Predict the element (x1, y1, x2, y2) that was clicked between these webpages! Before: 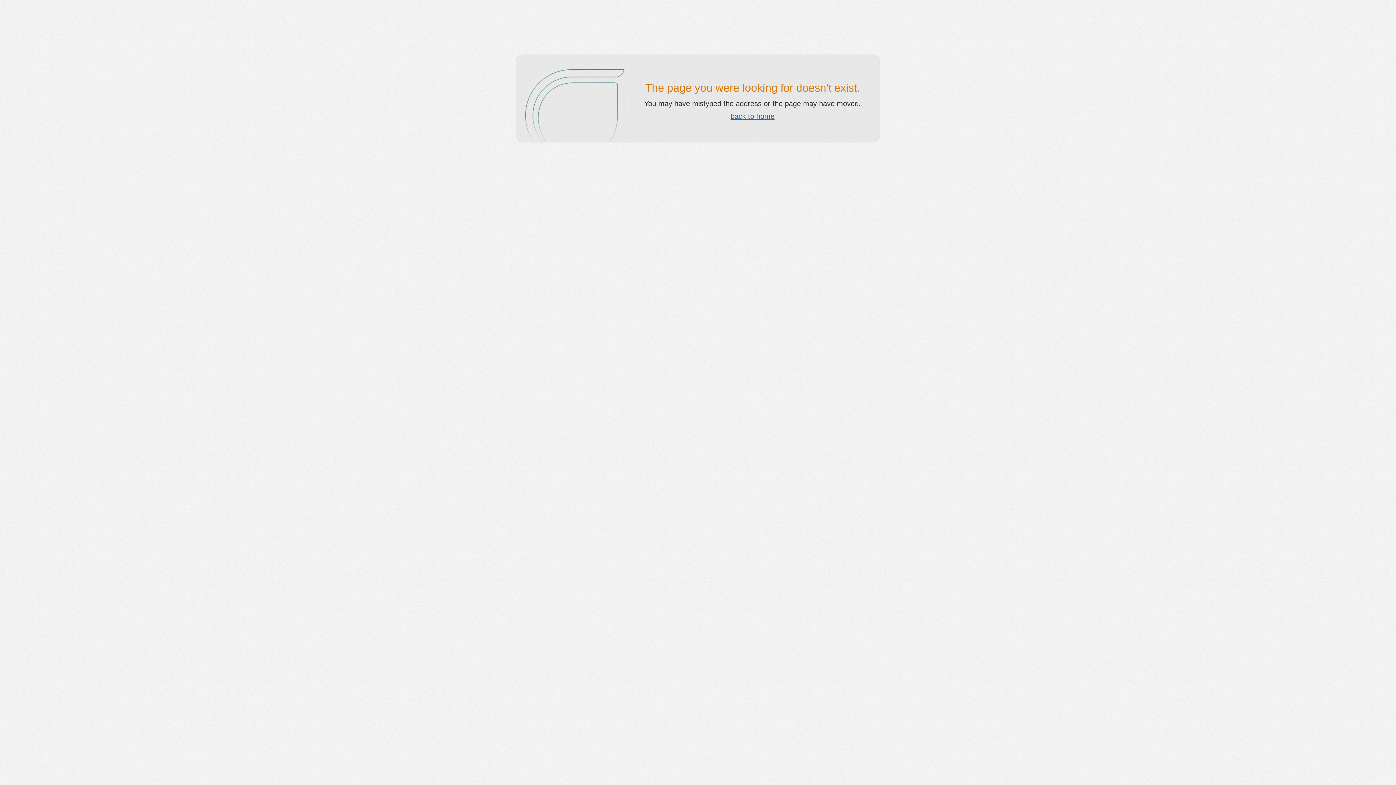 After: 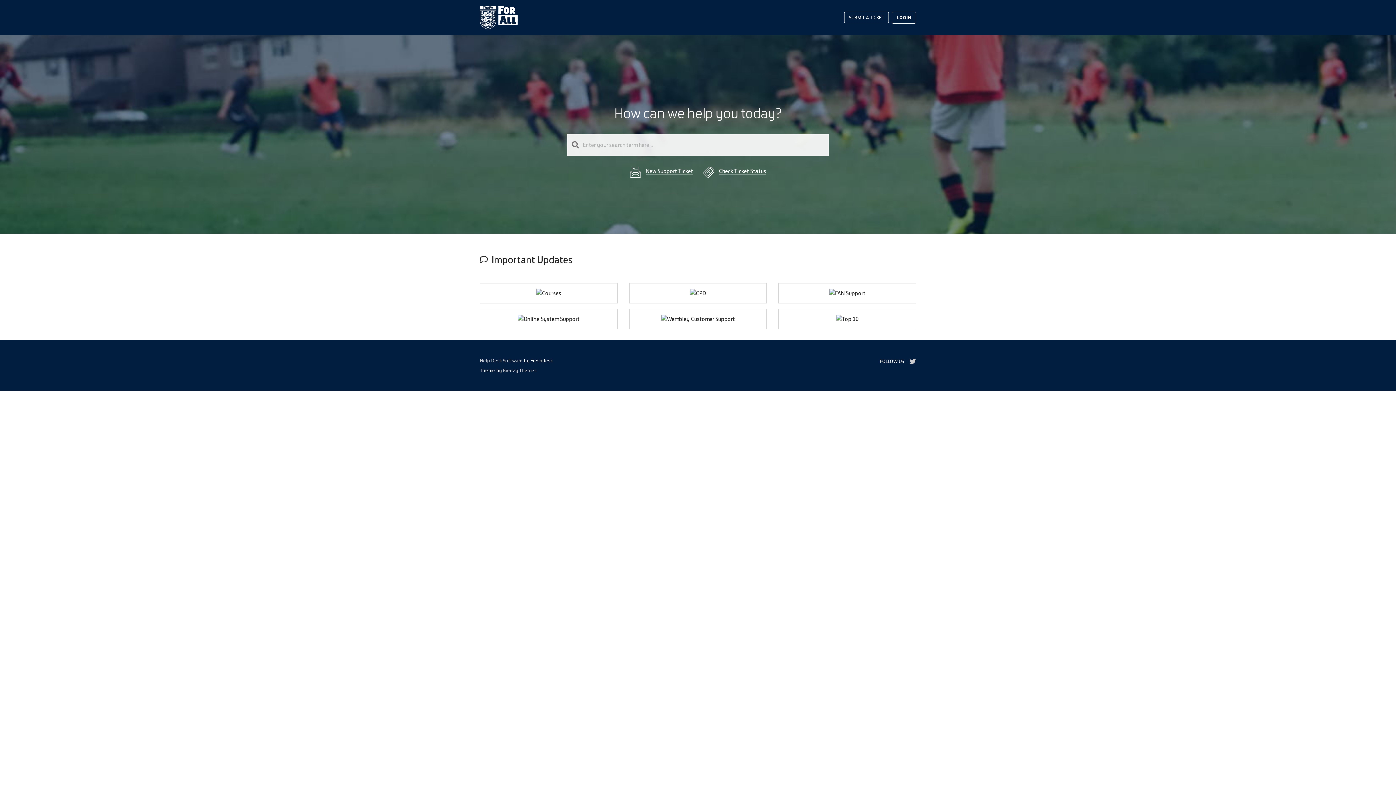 Action: bbox: (730, 112, 774, 120) label: back to home